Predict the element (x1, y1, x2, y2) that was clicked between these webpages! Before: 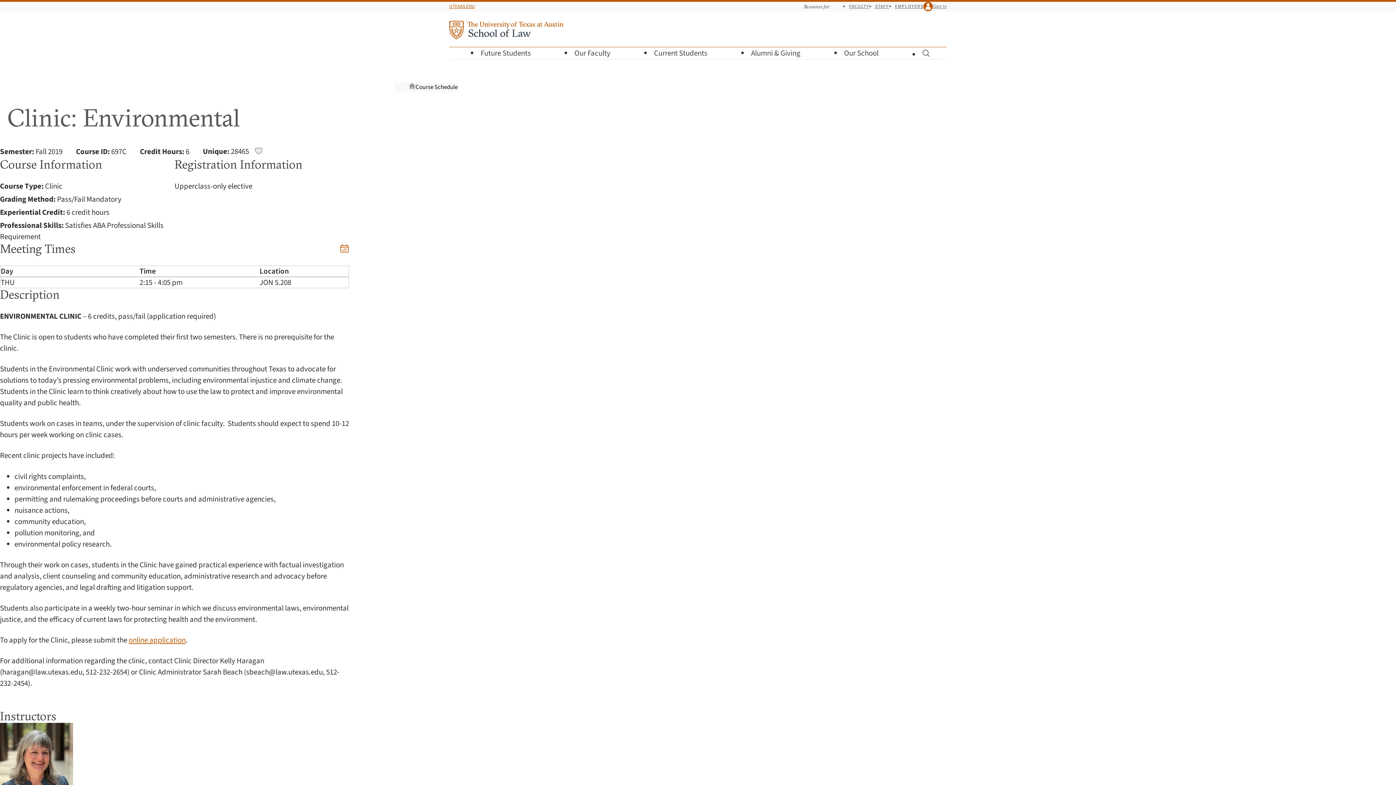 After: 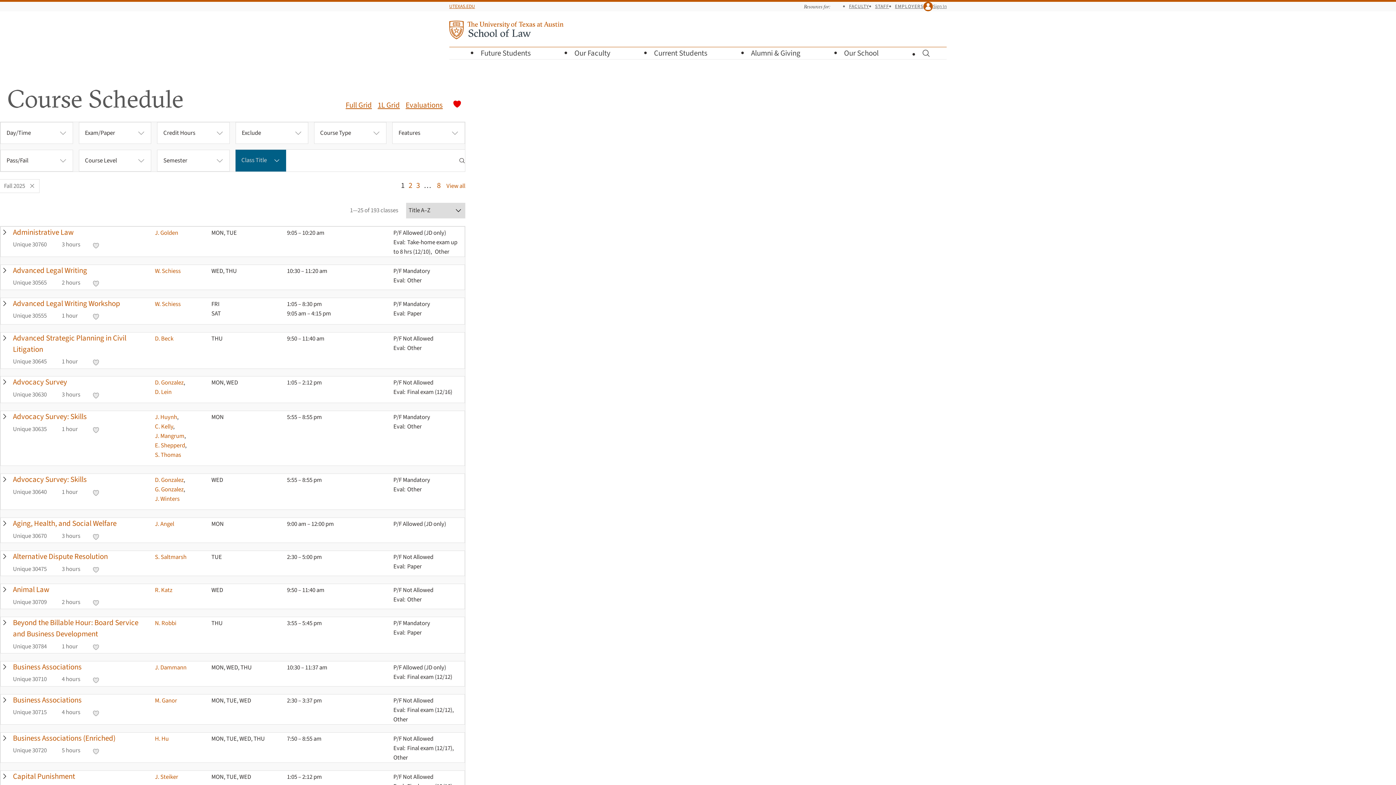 Action: label: Course Schedule bbox: (415, 82, 457, 91)